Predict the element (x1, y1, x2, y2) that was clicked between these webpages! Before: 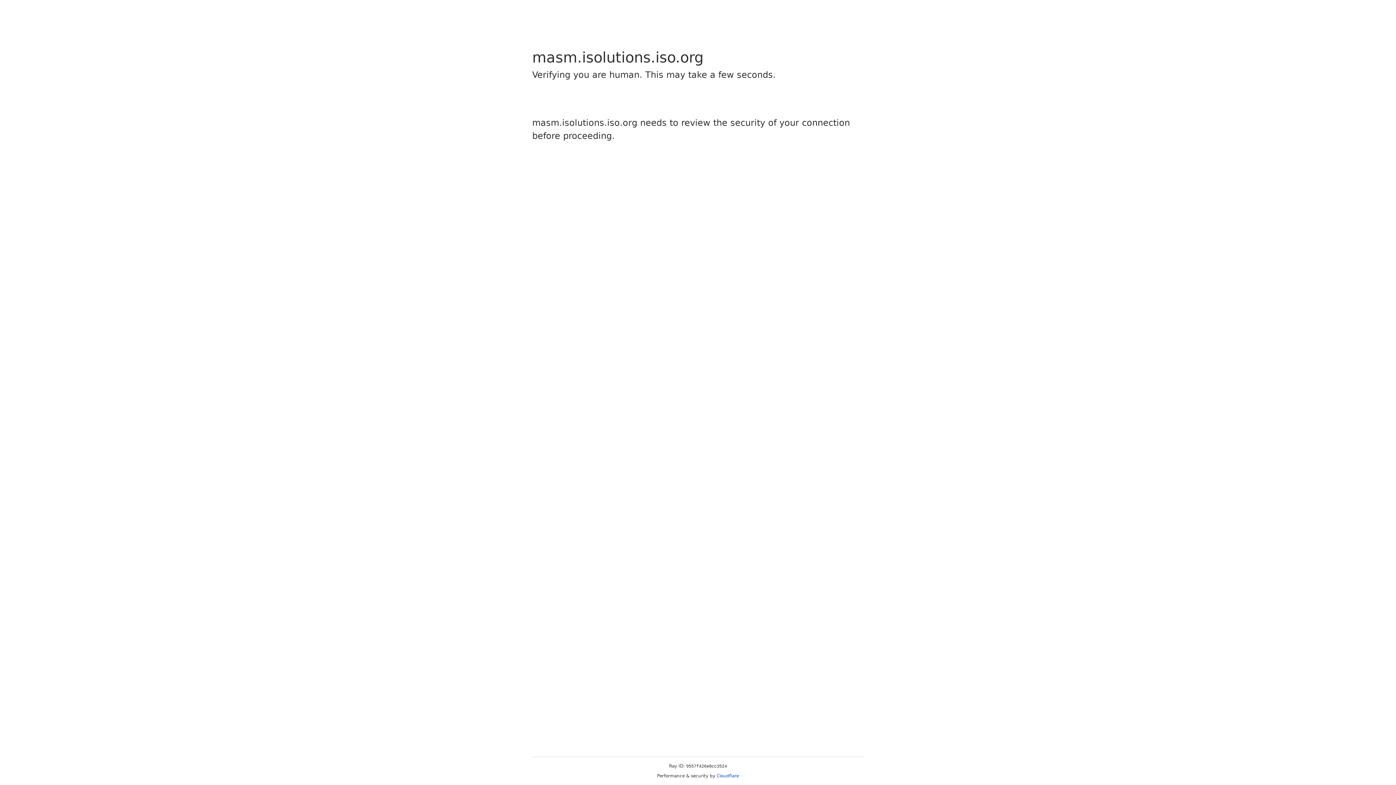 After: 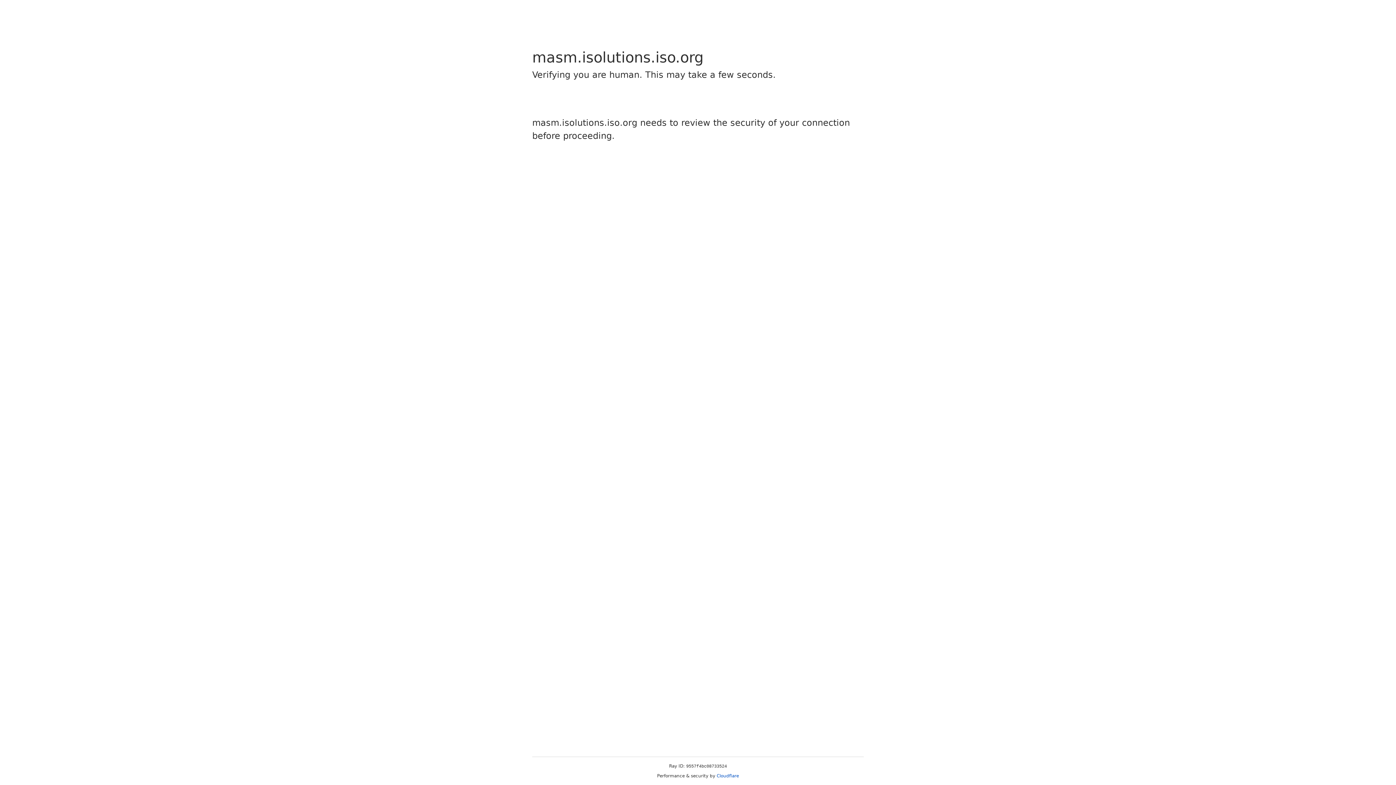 Action: bbox: (716, 773, 739, 778) label: Cloudflare